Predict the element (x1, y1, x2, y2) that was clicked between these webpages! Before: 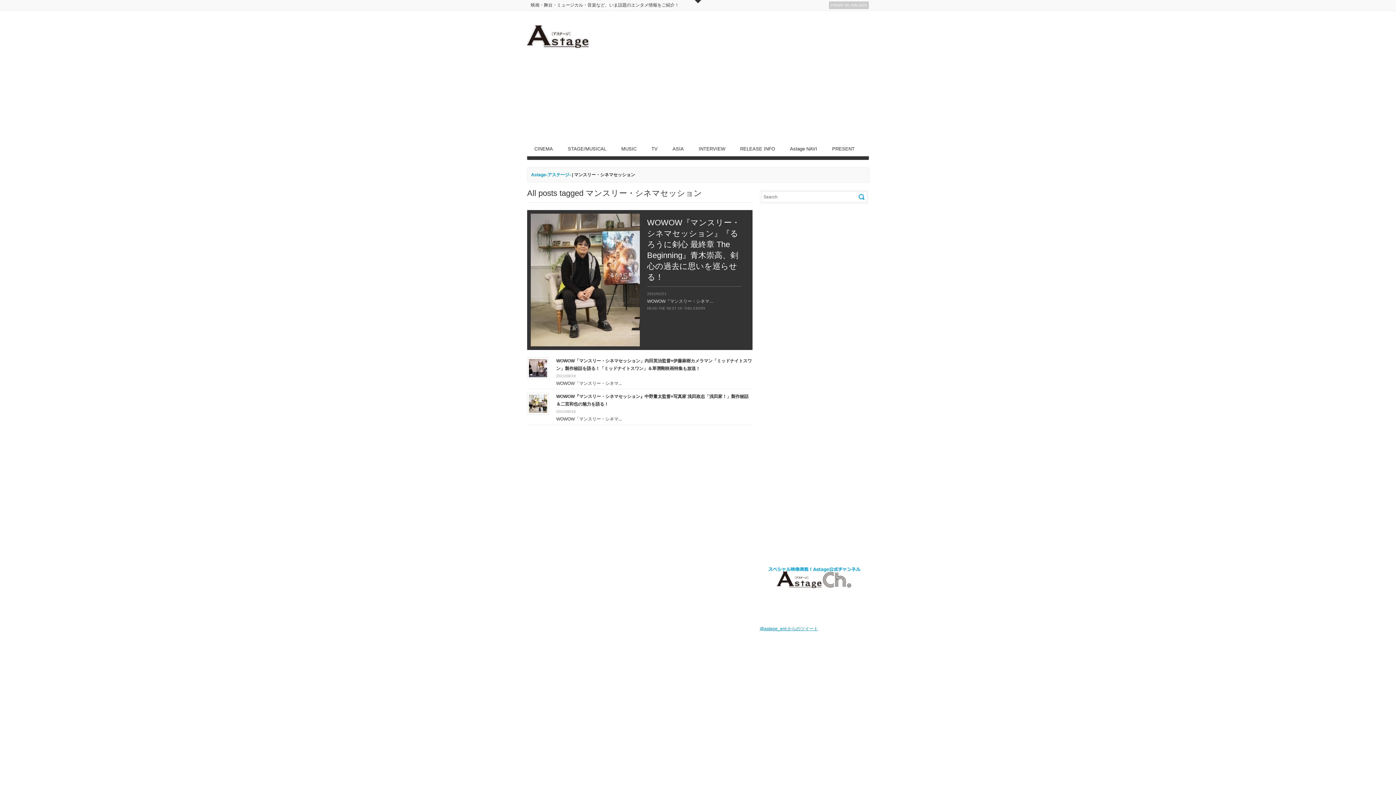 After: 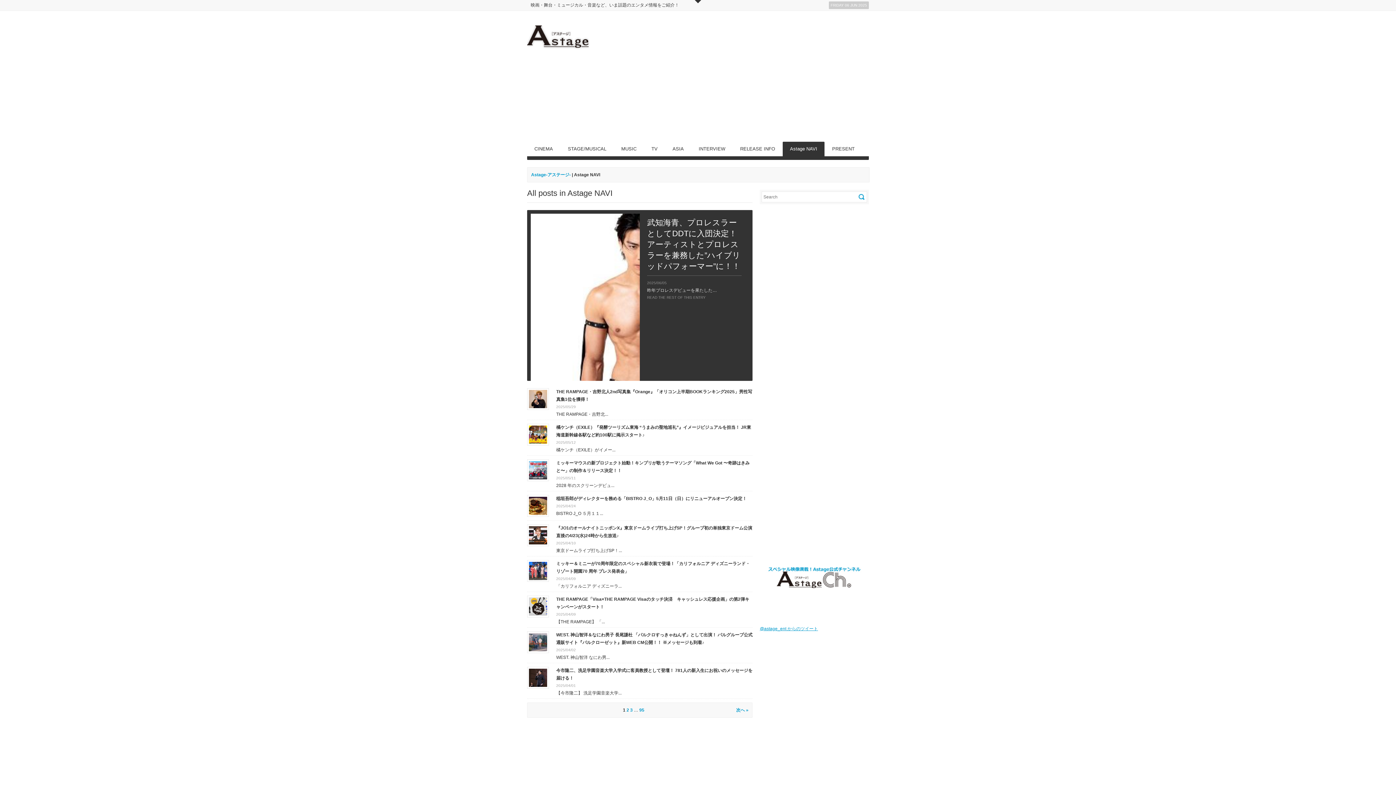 Action: bbox: (782, 141, 824, 156) label: Astage NAVI